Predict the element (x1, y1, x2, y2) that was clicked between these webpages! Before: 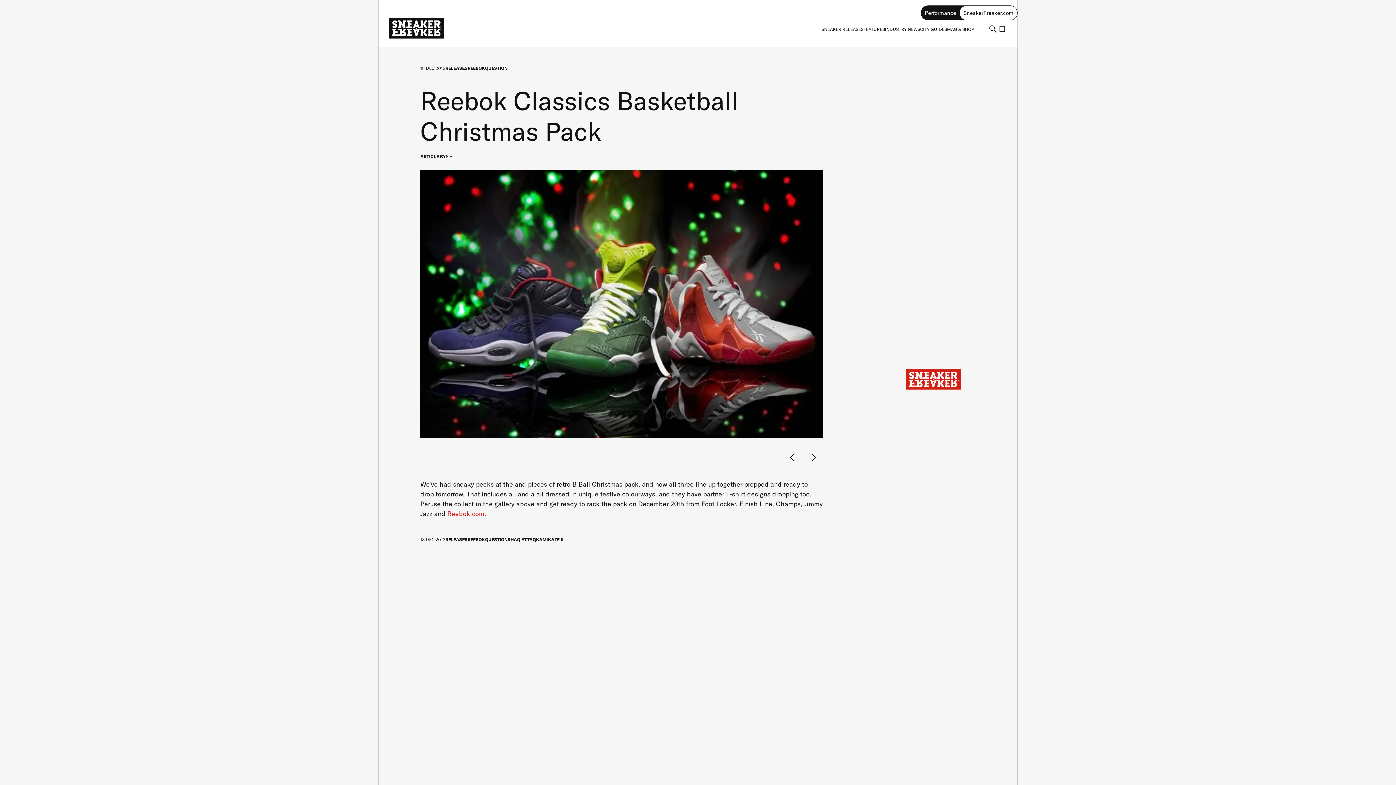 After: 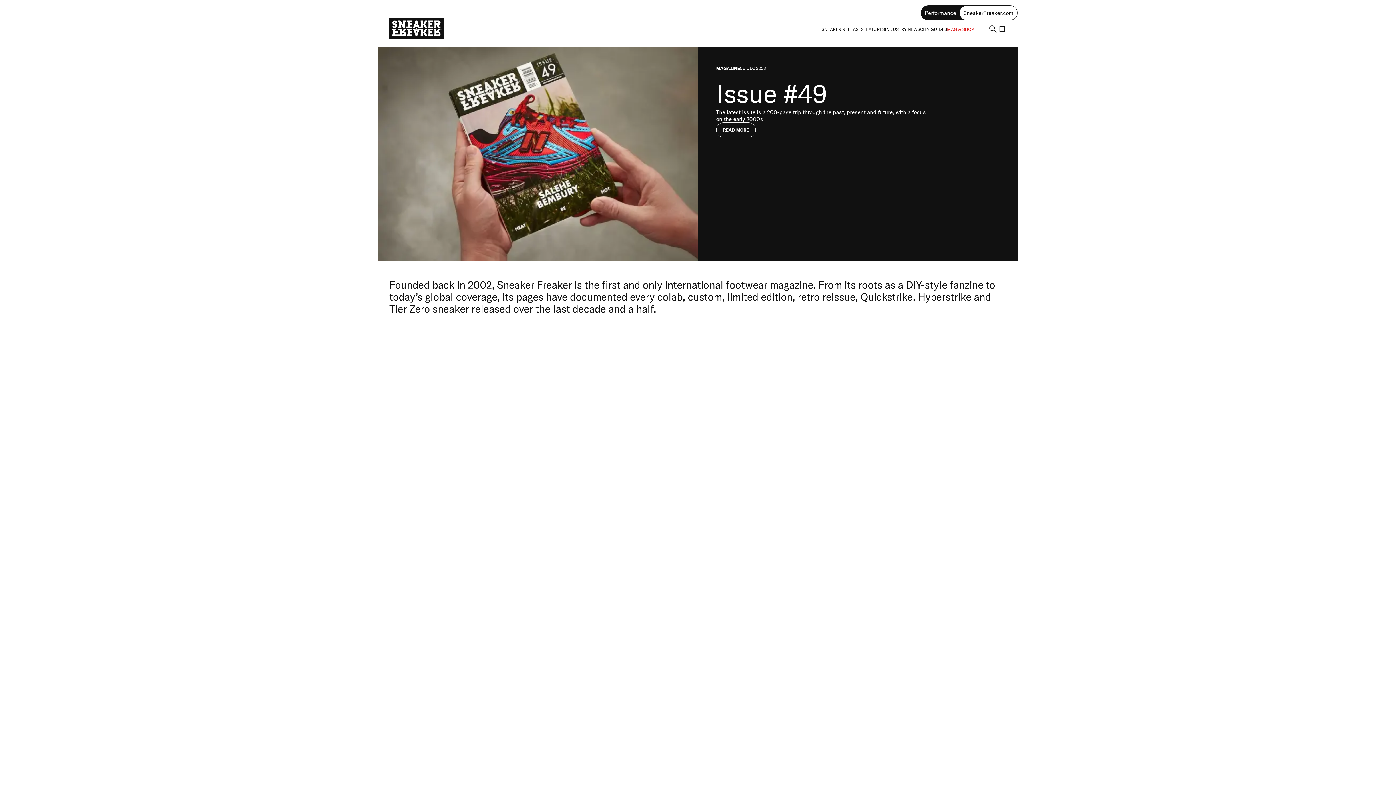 Action: bbox: (947, 26, 974, 31) label: MAG & SHOP